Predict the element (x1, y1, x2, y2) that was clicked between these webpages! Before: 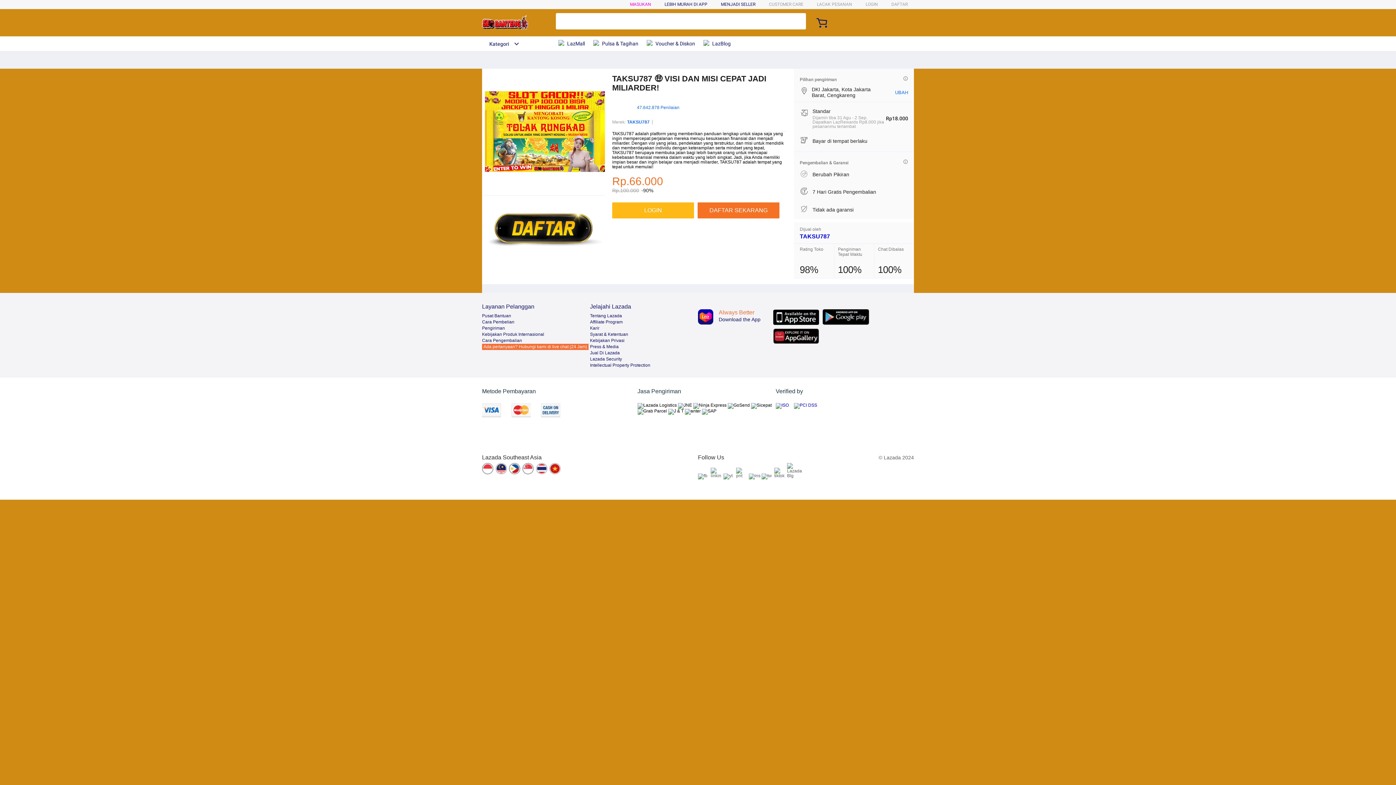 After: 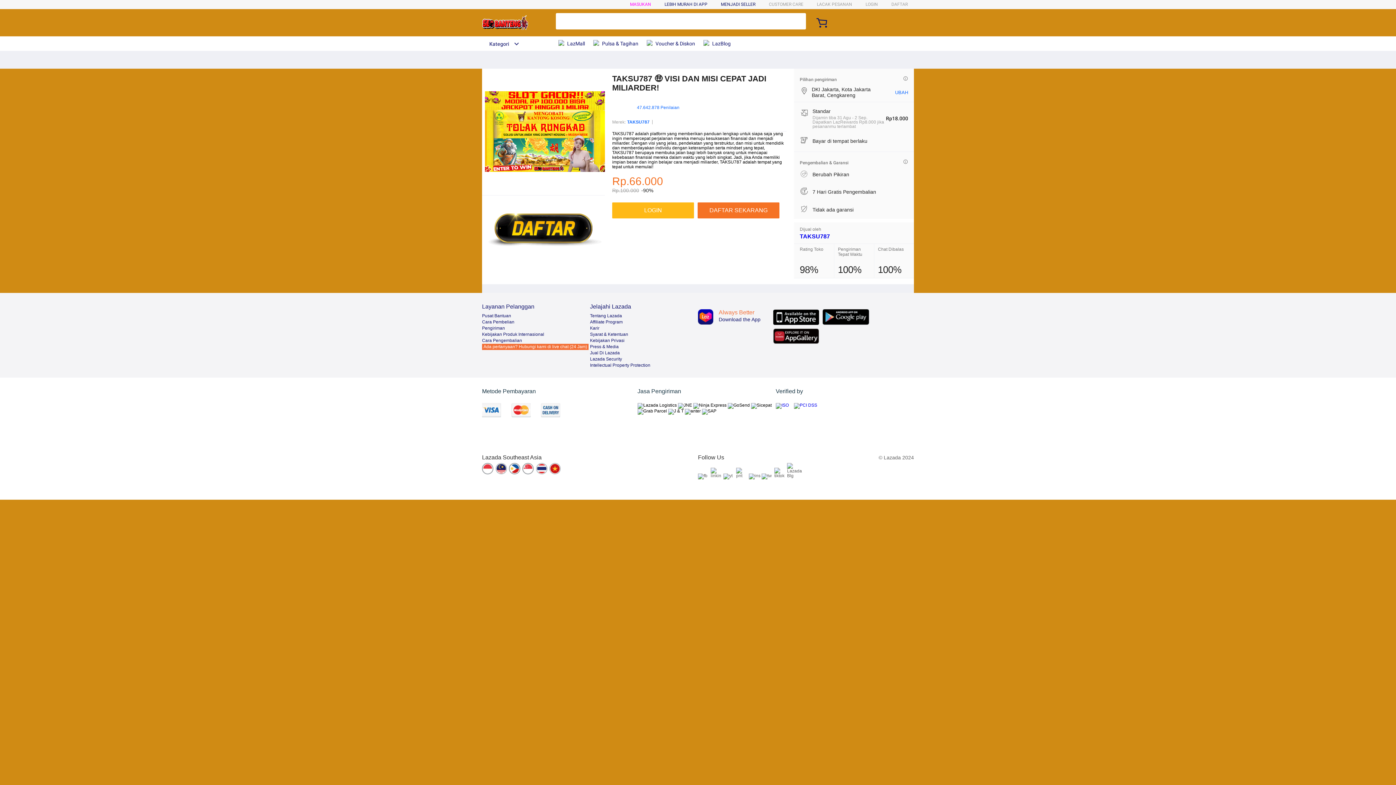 Action: bbox: (482, 256, 605, 261)